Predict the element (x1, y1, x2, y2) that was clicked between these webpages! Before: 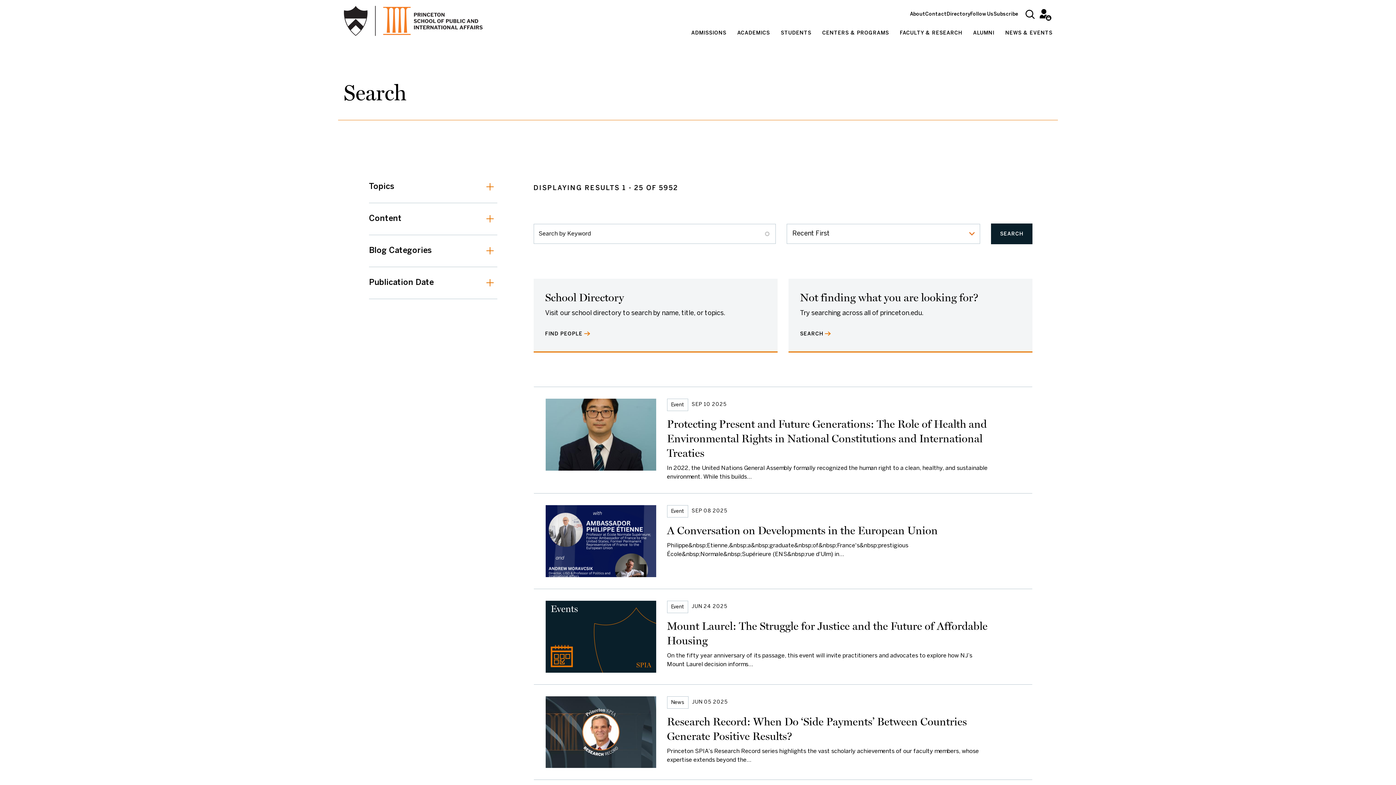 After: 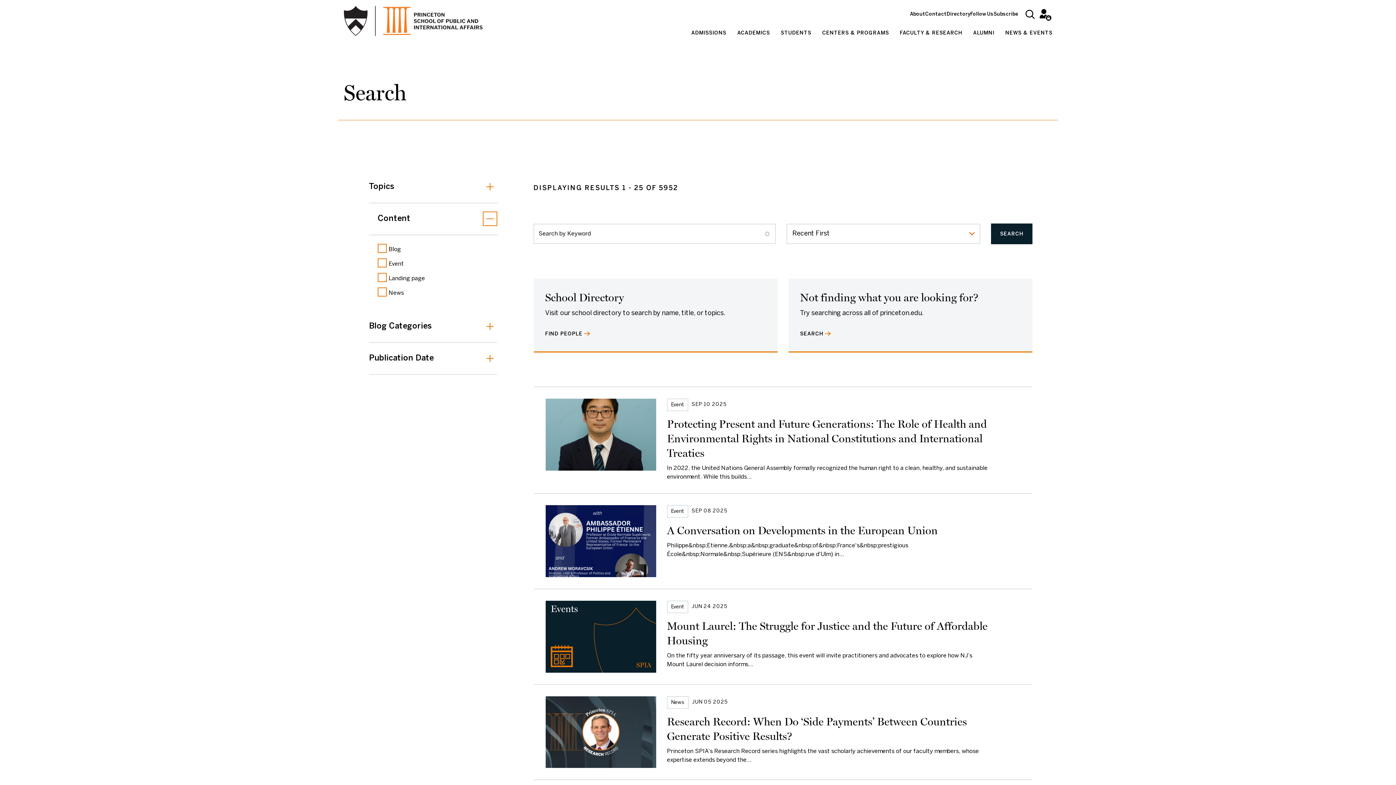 Action: label: Content bbox: (369, 202, 497, 235)